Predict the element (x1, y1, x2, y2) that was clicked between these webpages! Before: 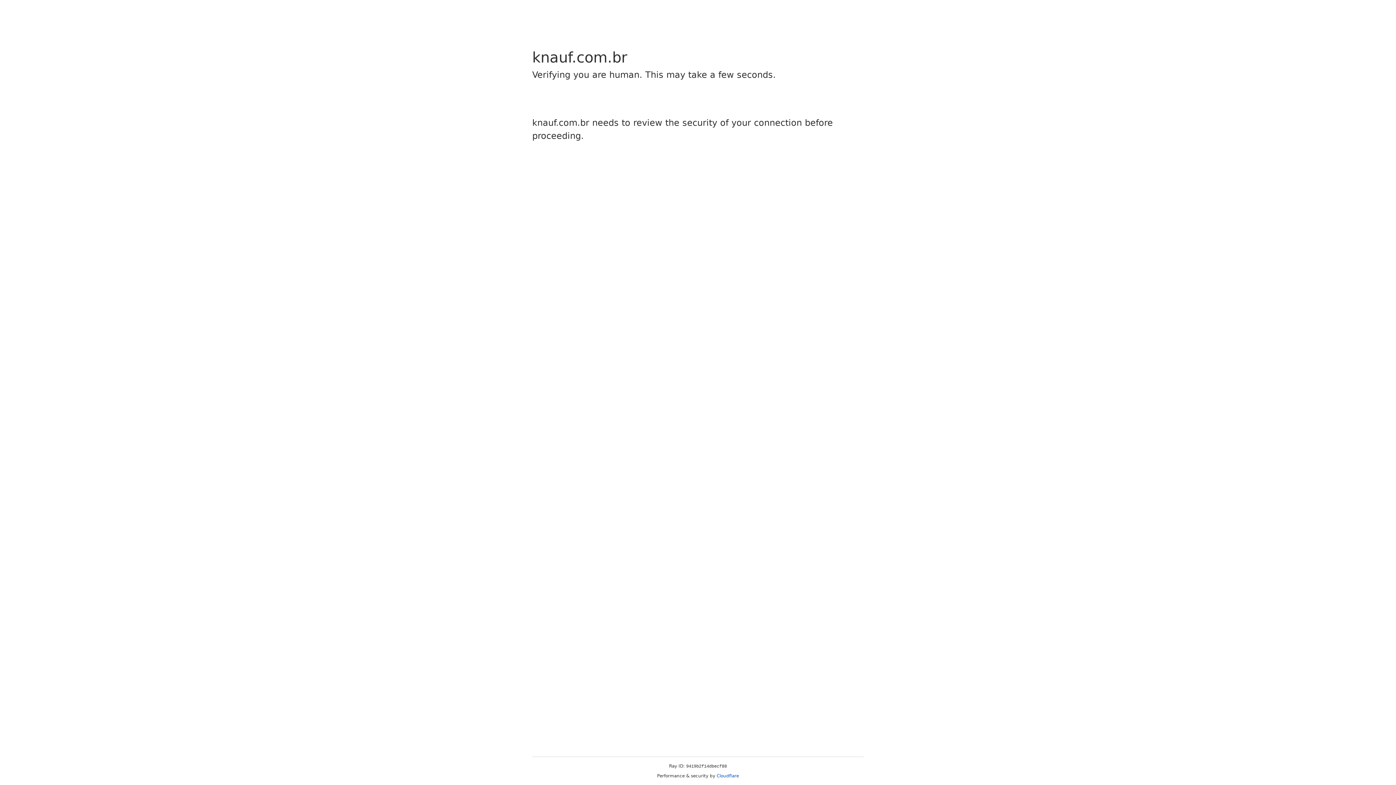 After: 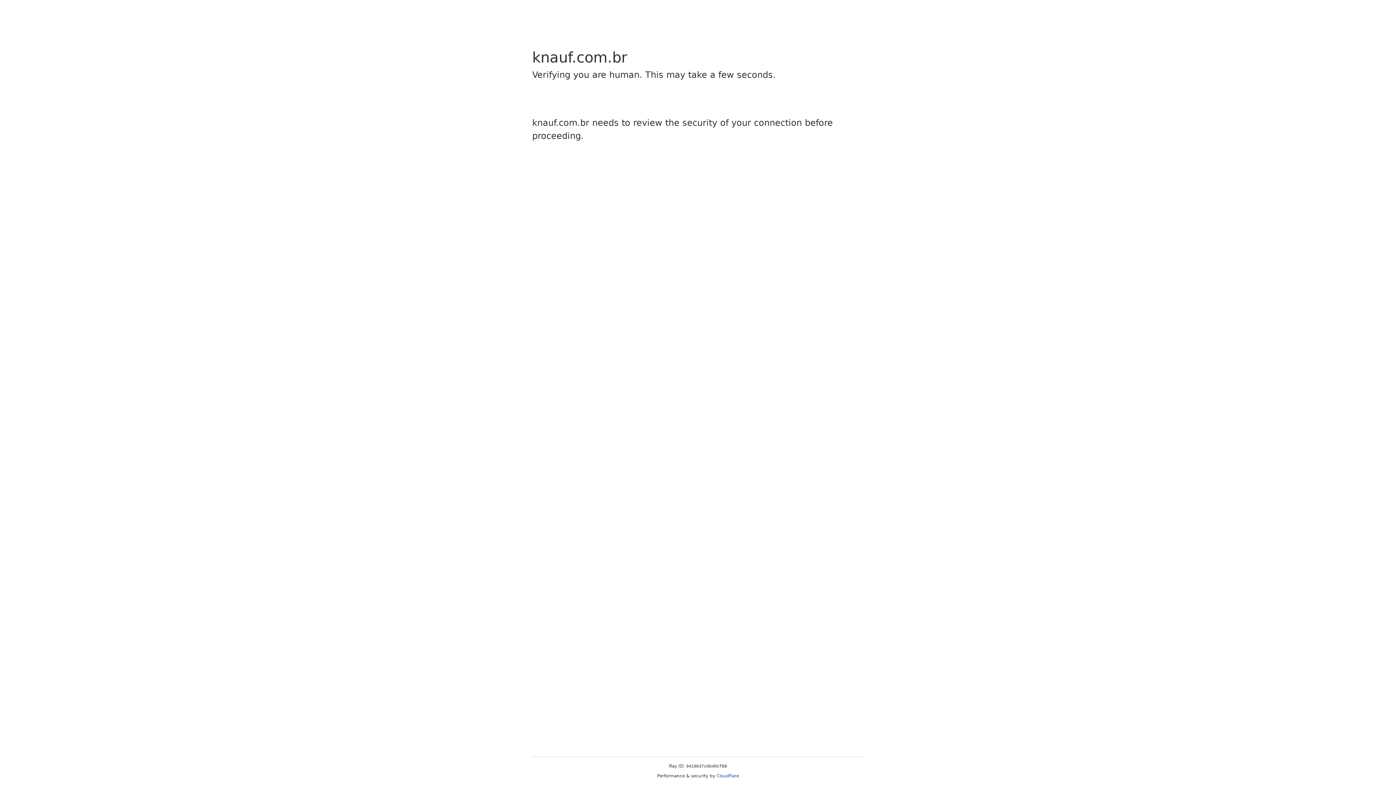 Action: label: Cloudflare bbox: (716, 773, 739, 778)